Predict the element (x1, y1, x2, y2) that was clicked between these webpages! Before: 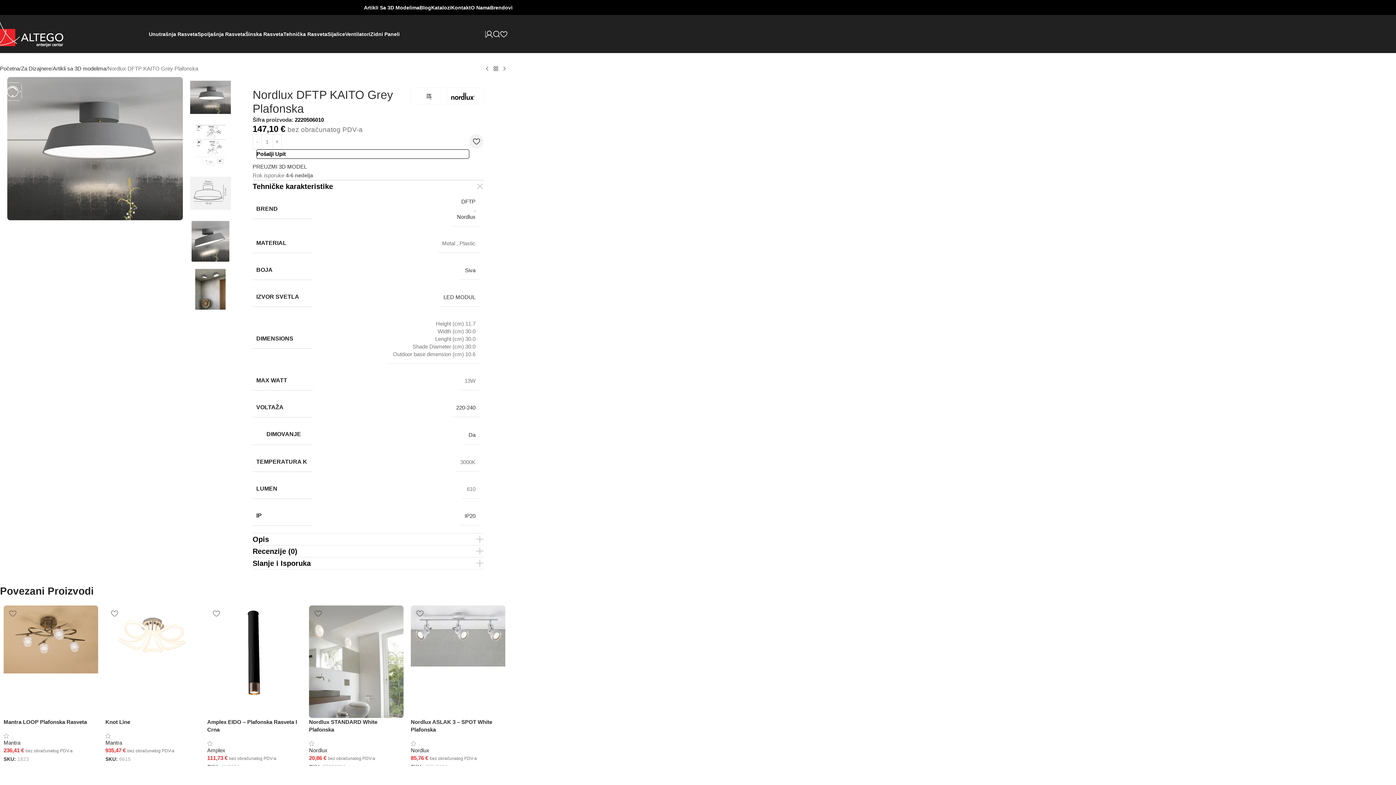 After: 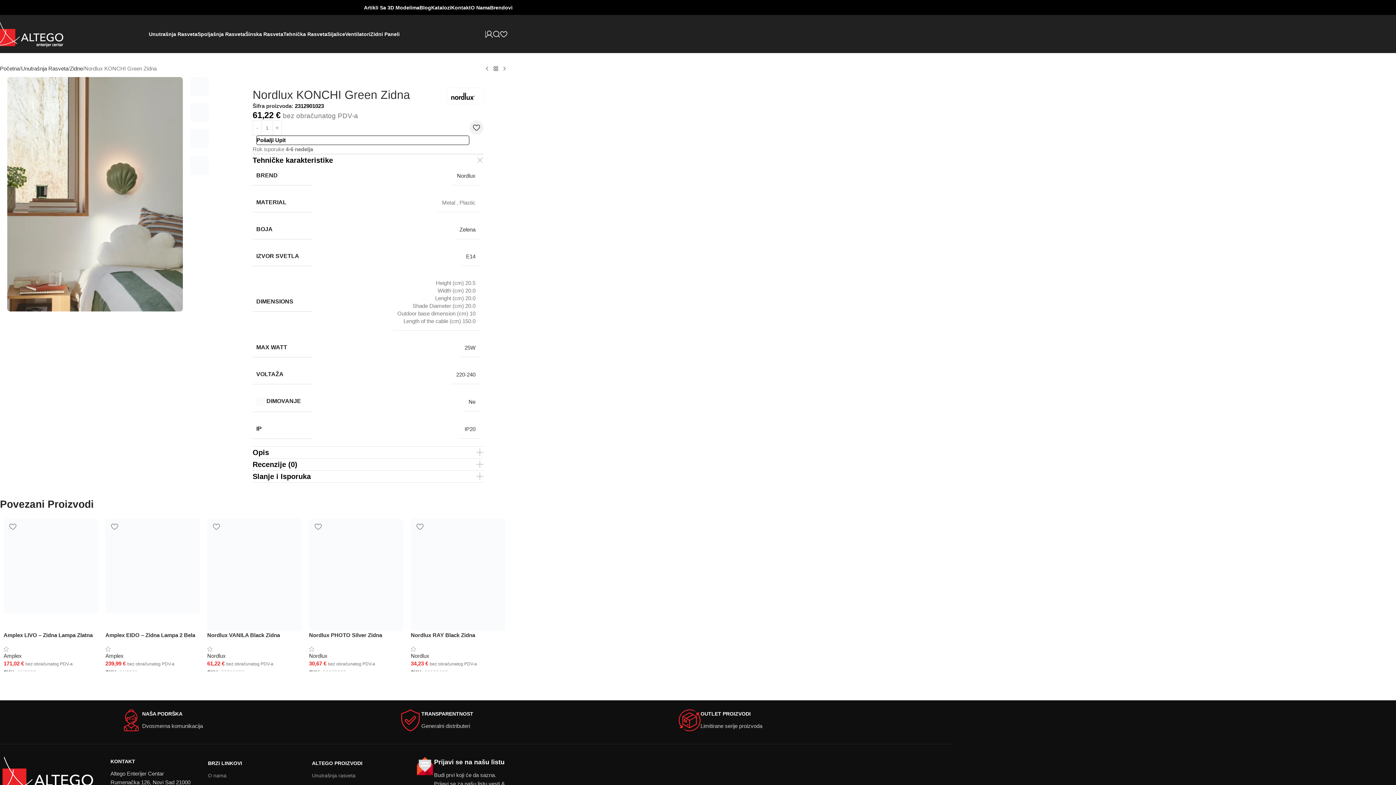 Action: label: Next product bbox: (500, 64, 509, 73)